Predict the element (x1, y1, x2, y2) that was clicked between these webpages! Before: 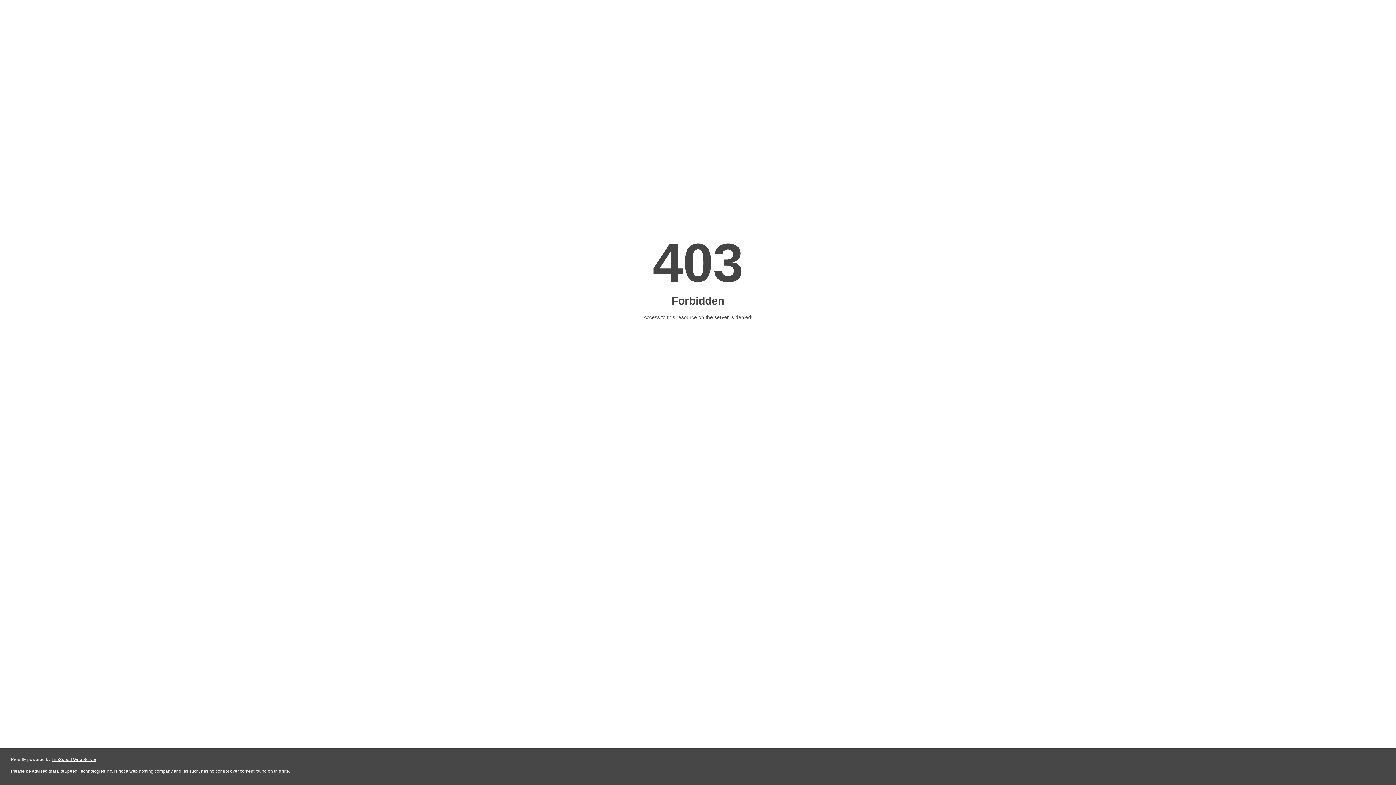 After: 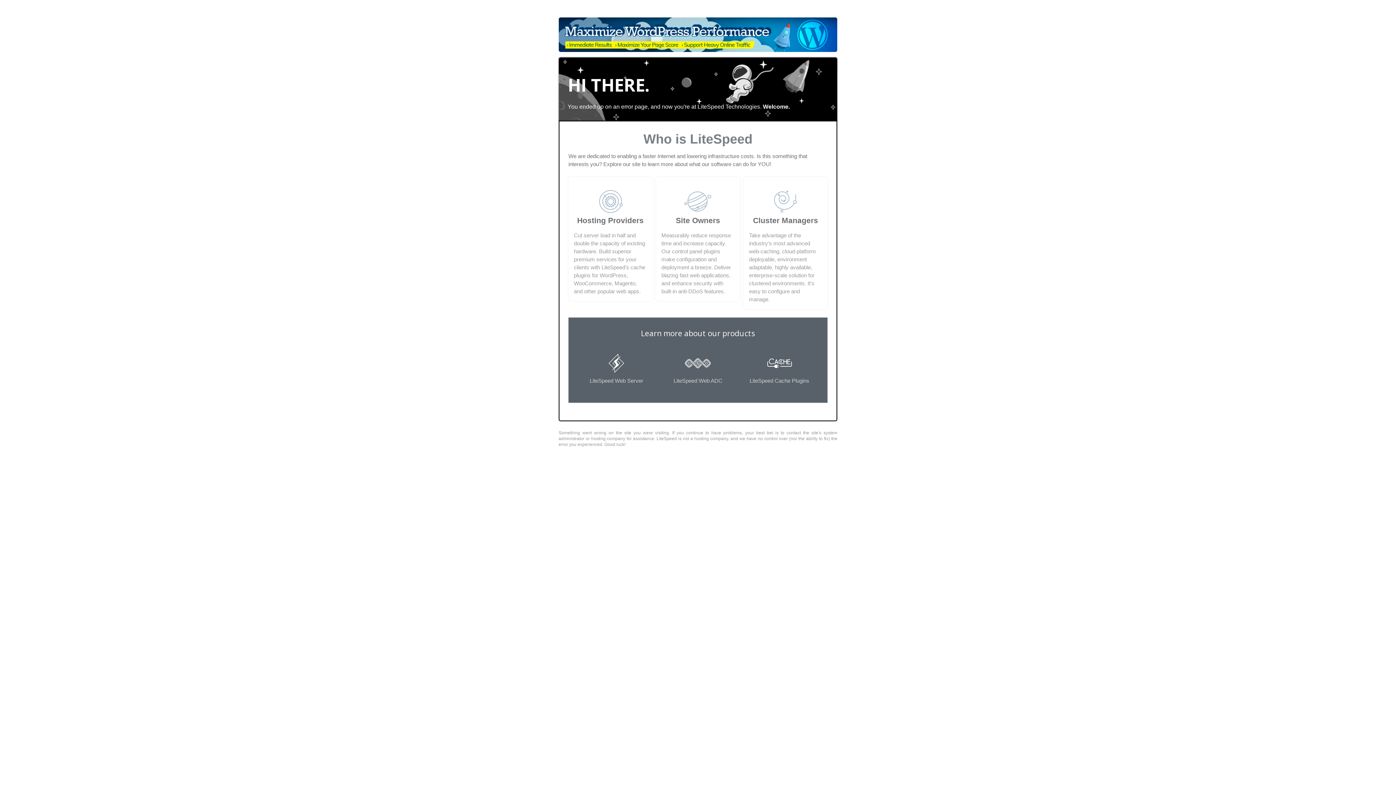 Action: bbox: (51, 757, 96, 762) label: LiteSpeed Web Server